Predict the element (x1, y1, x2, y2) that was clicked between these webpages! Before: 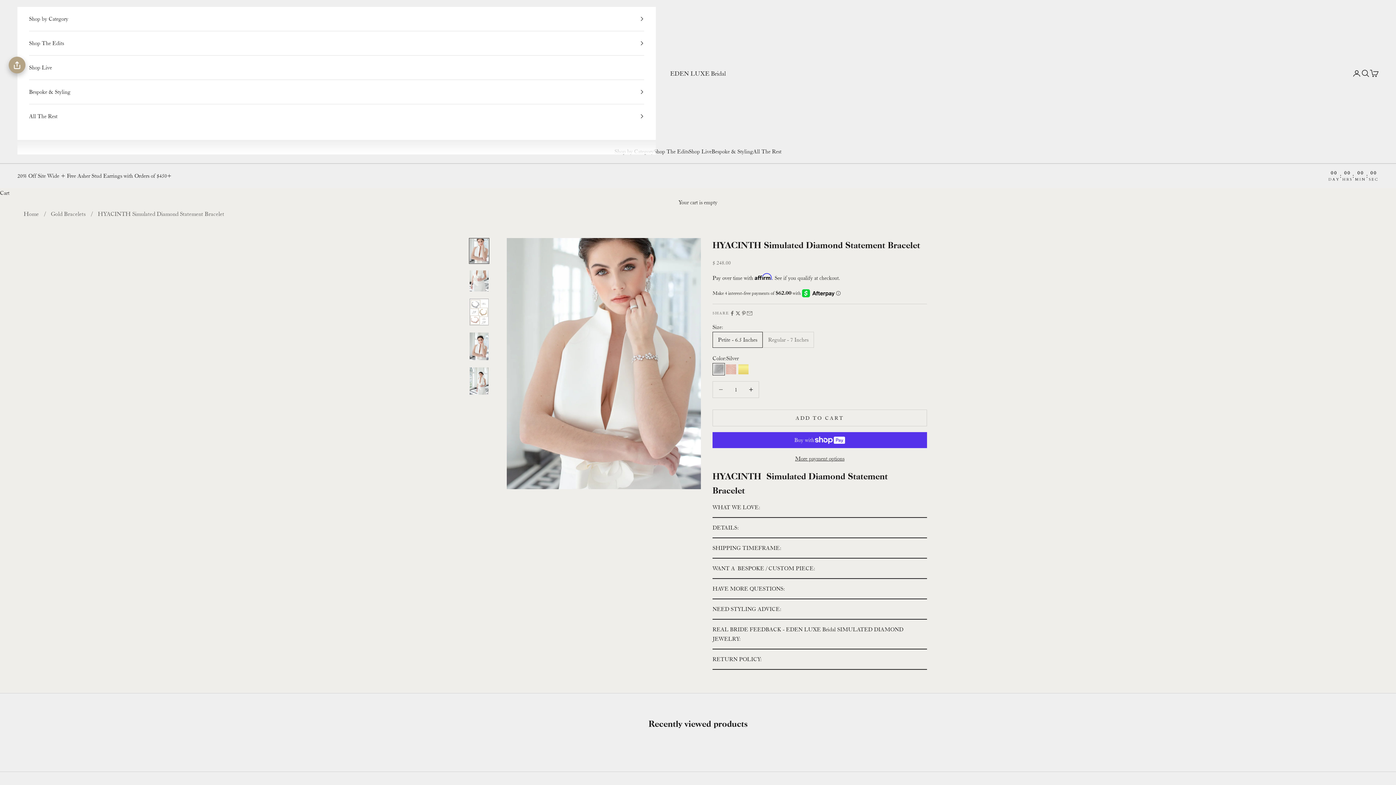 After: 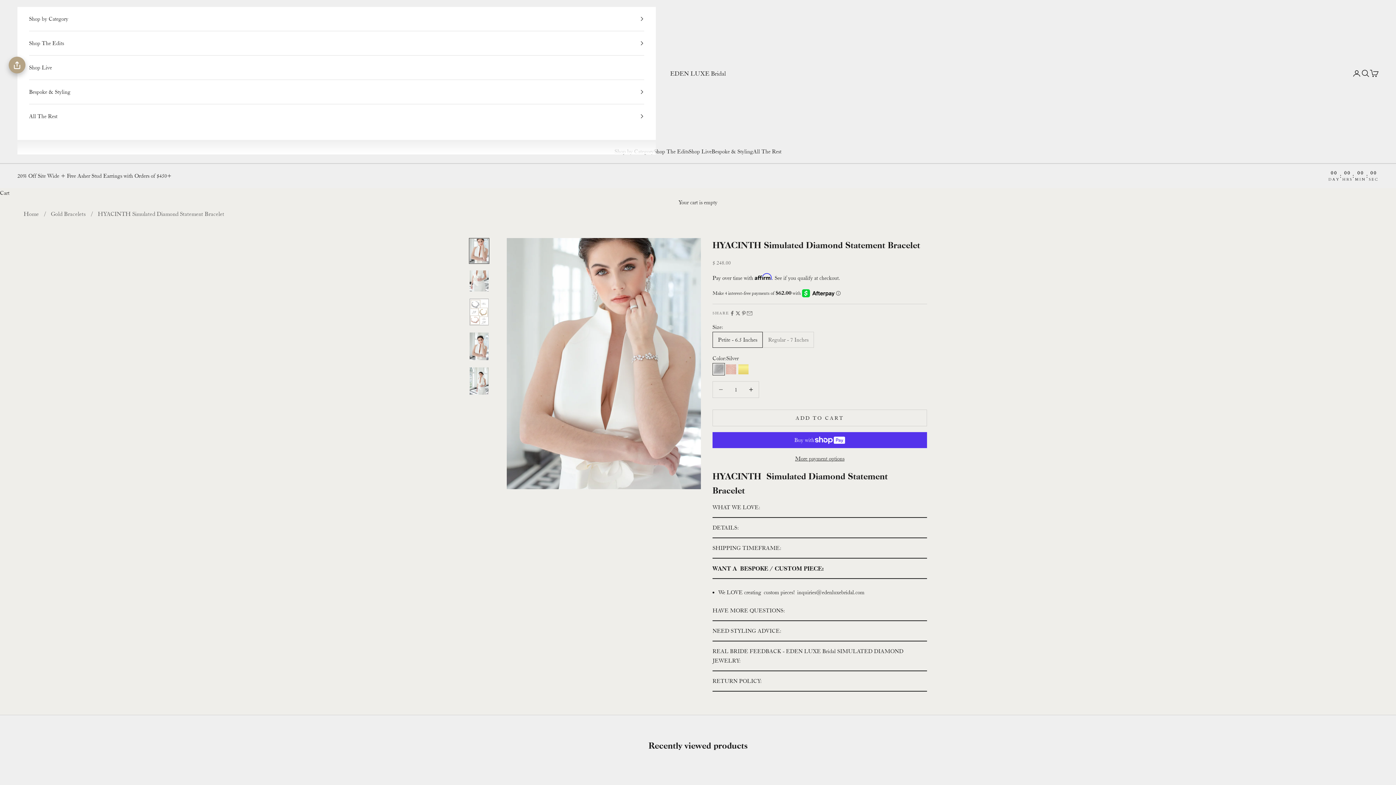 Action: label: WANT A BESPOKE / CUSTOM PIECE: bbox: (712, 559, 927, 579)